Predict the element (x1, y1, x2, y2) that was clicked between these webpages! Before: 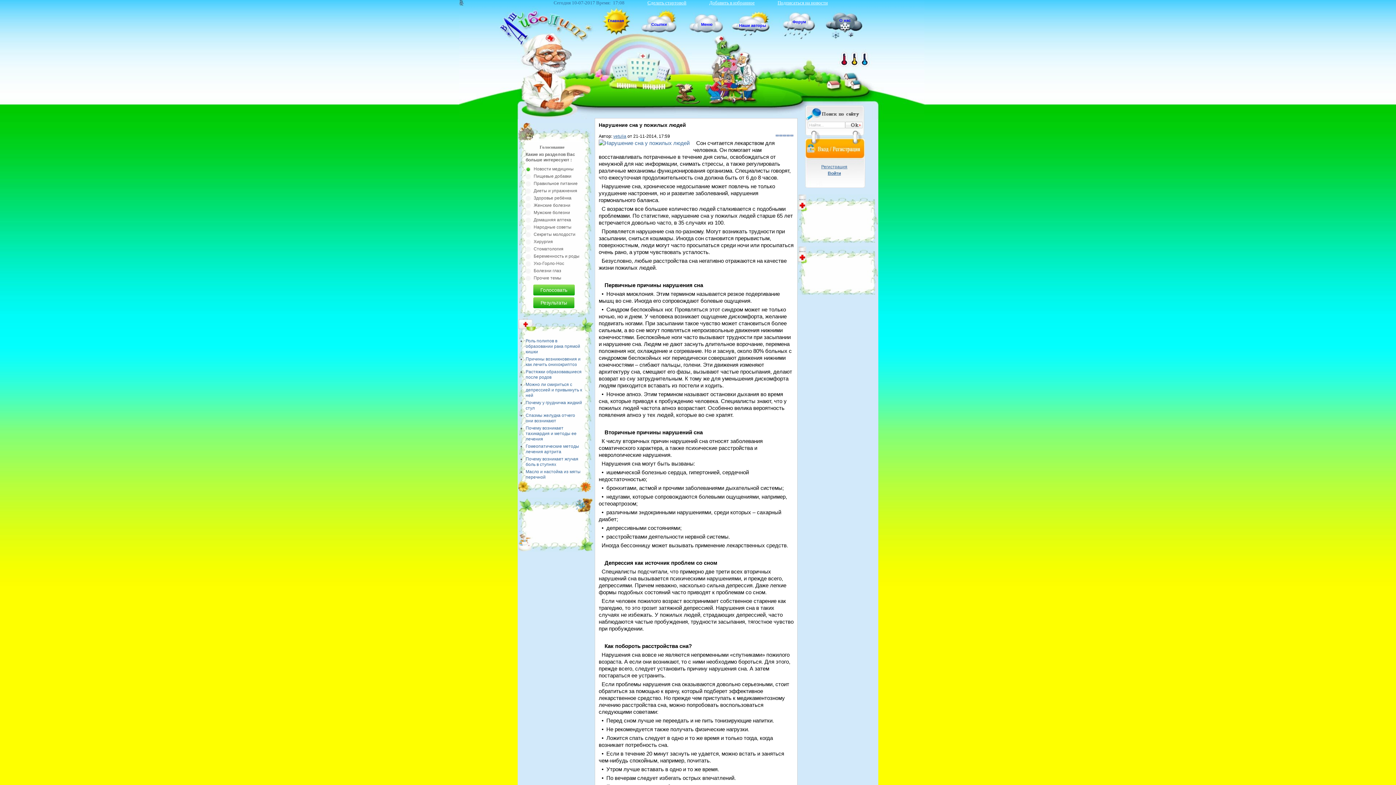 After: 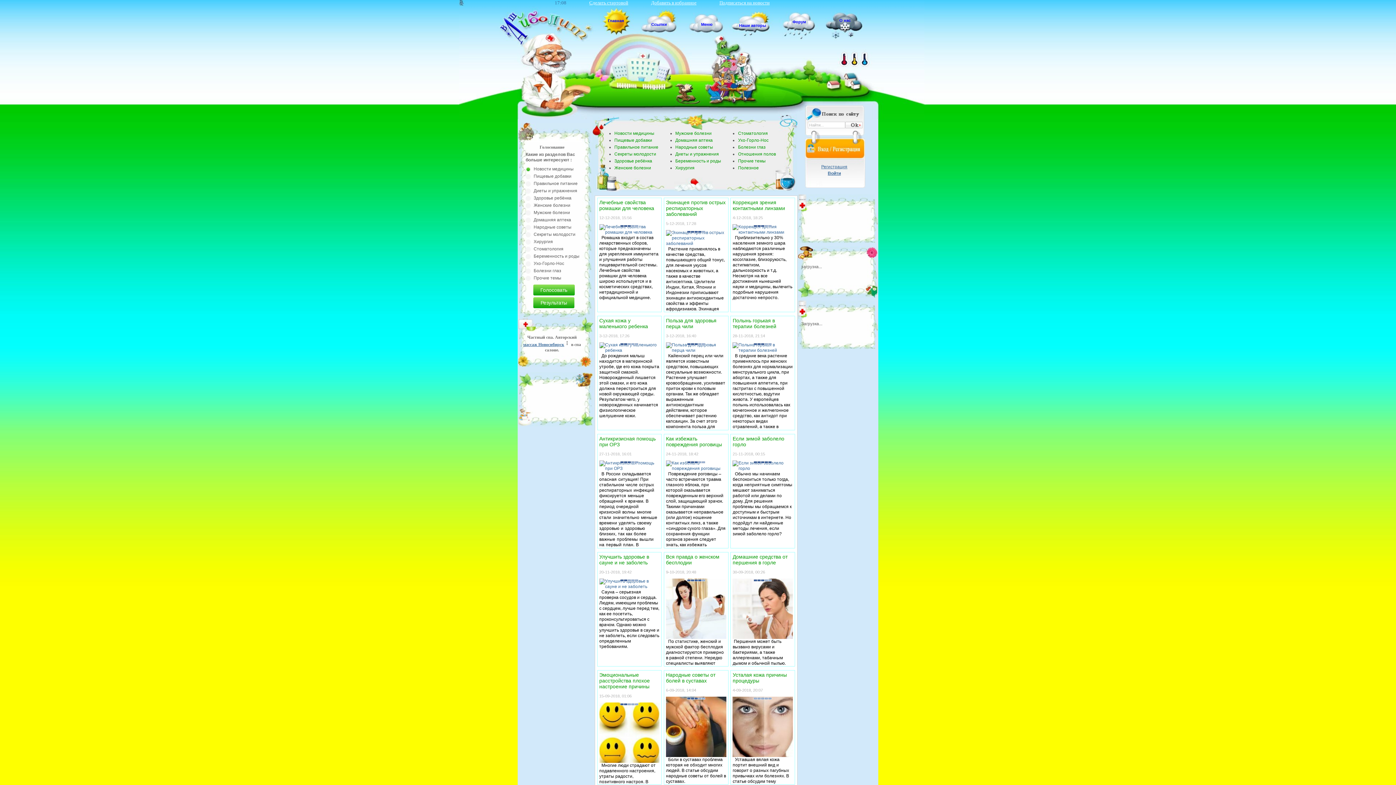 Action: label: Главная bbox: (608, 18, 624, 23)